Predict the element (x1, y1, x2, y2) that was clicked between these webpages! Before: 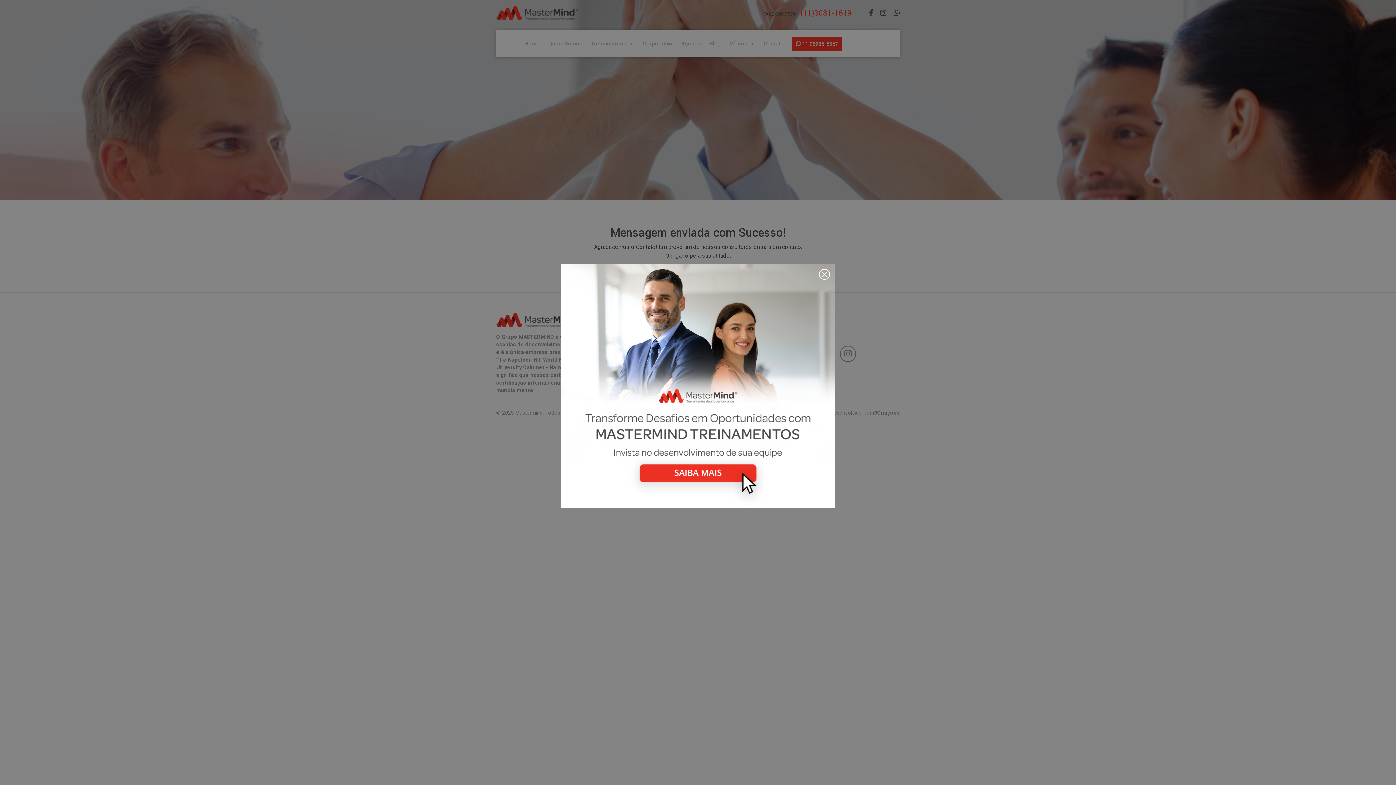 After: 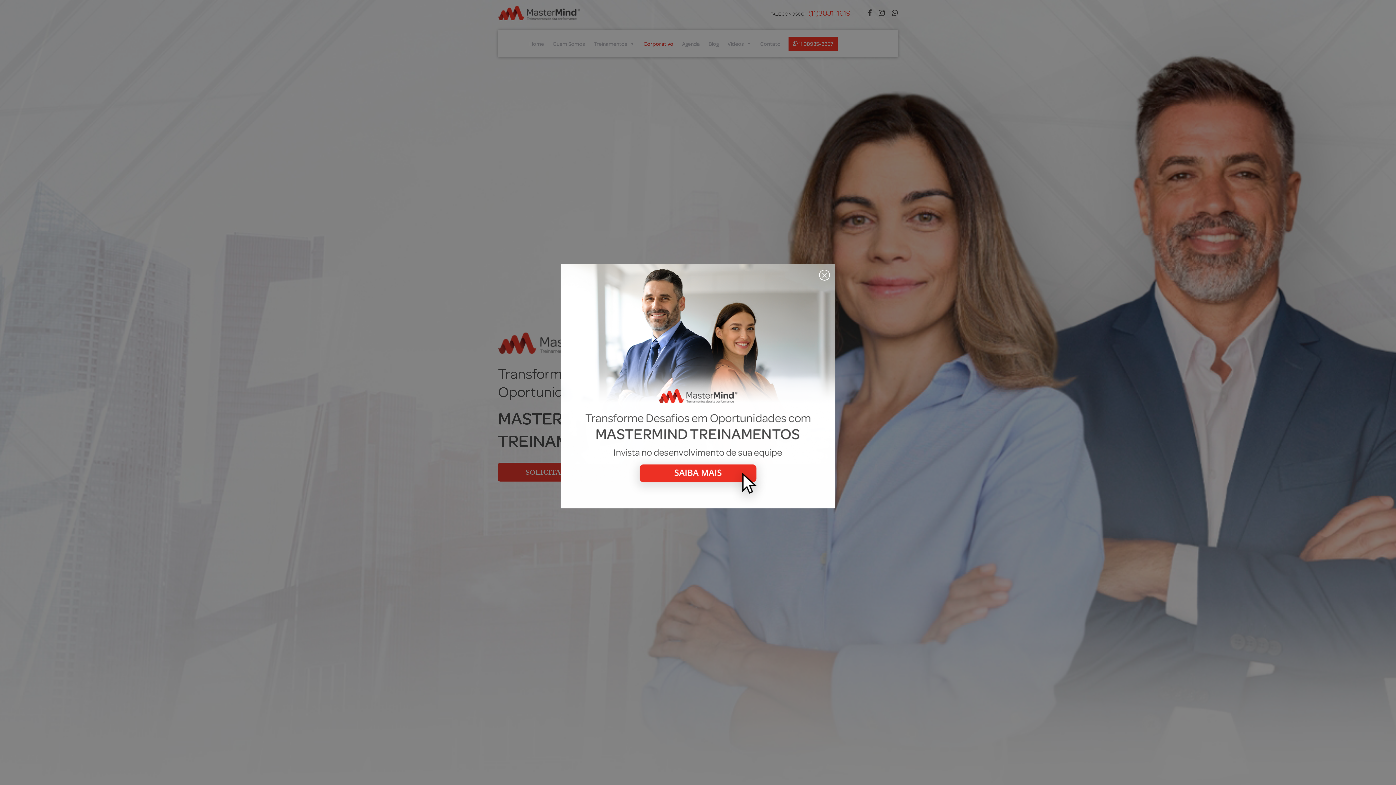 Action: bbox: (560, 265, 835, 520)